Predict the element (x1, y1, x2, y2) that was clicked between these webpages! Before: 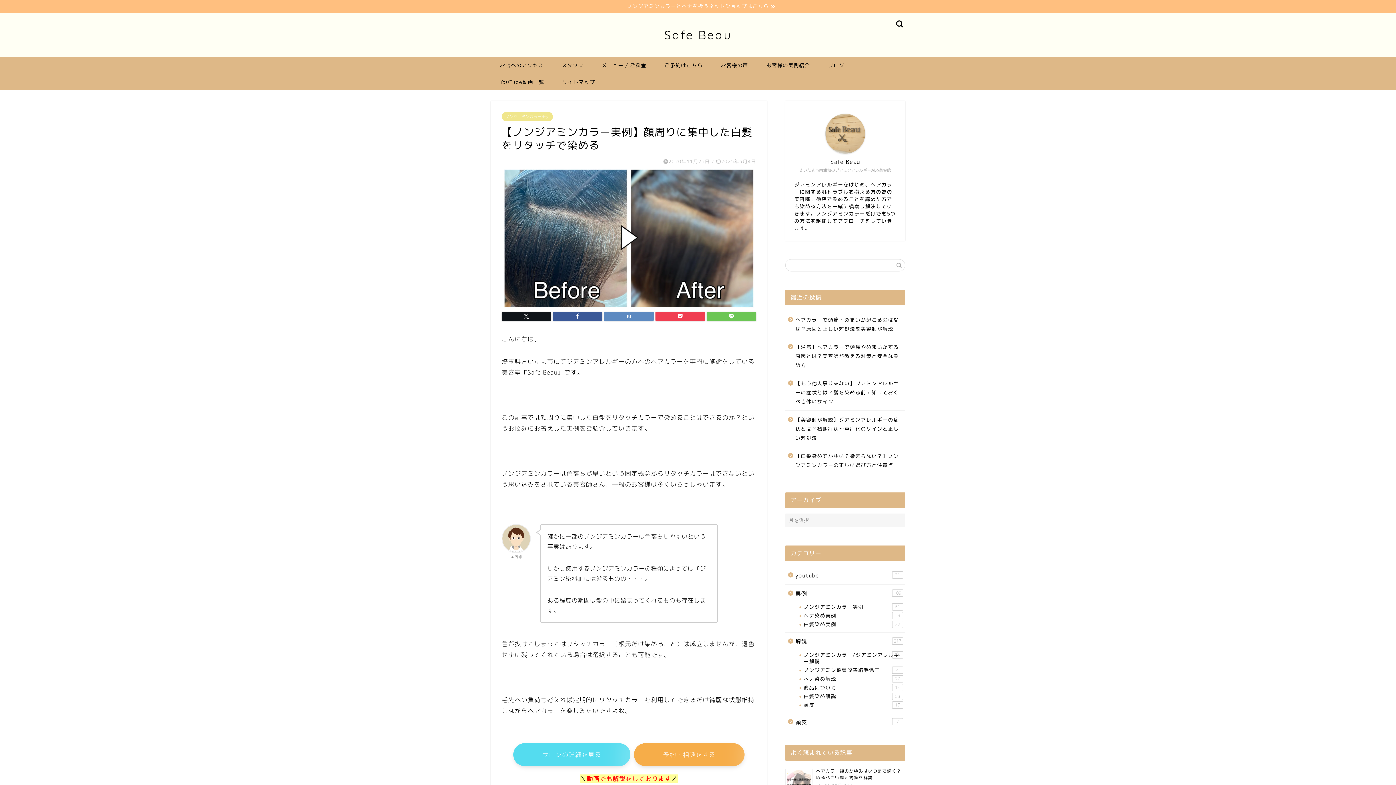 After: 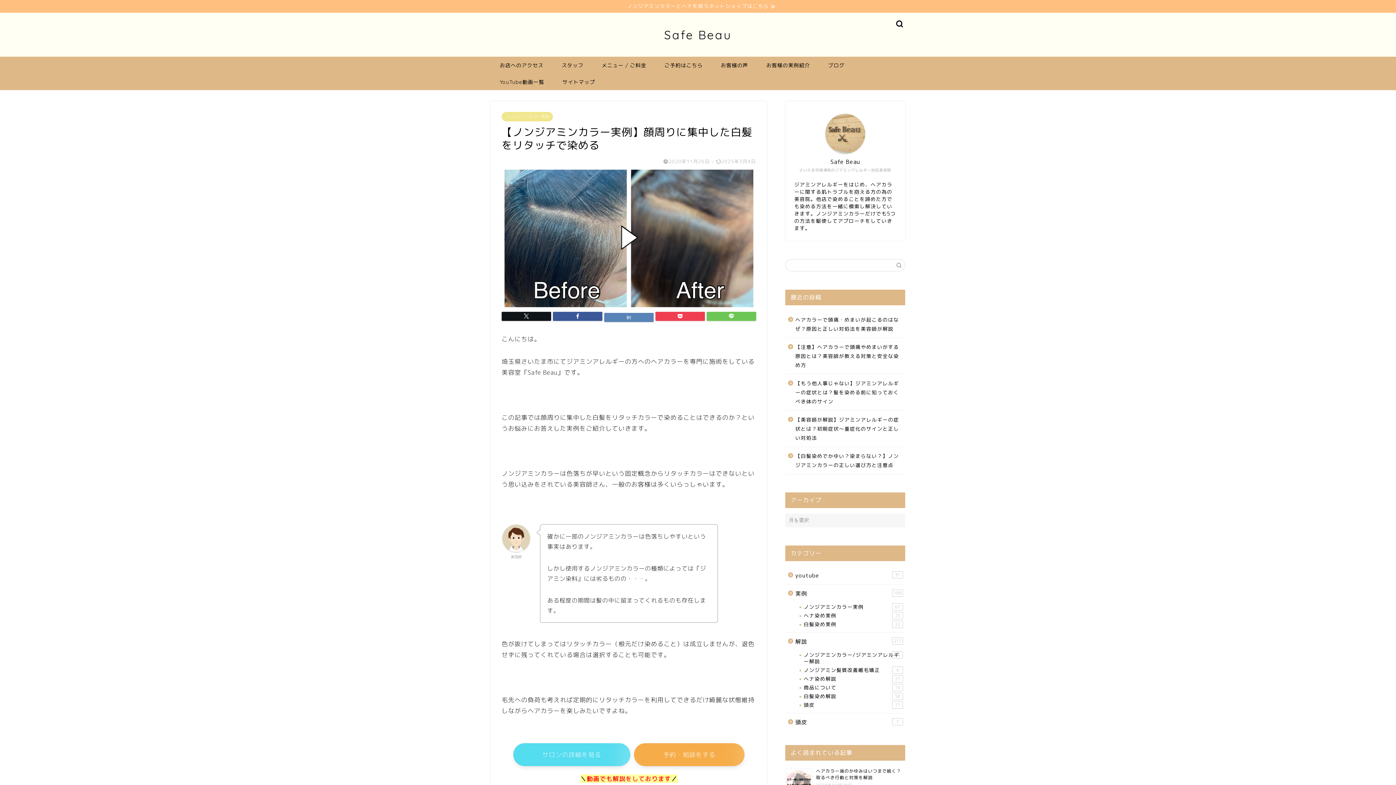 Action: bbox: (604, 311, 653, 320)